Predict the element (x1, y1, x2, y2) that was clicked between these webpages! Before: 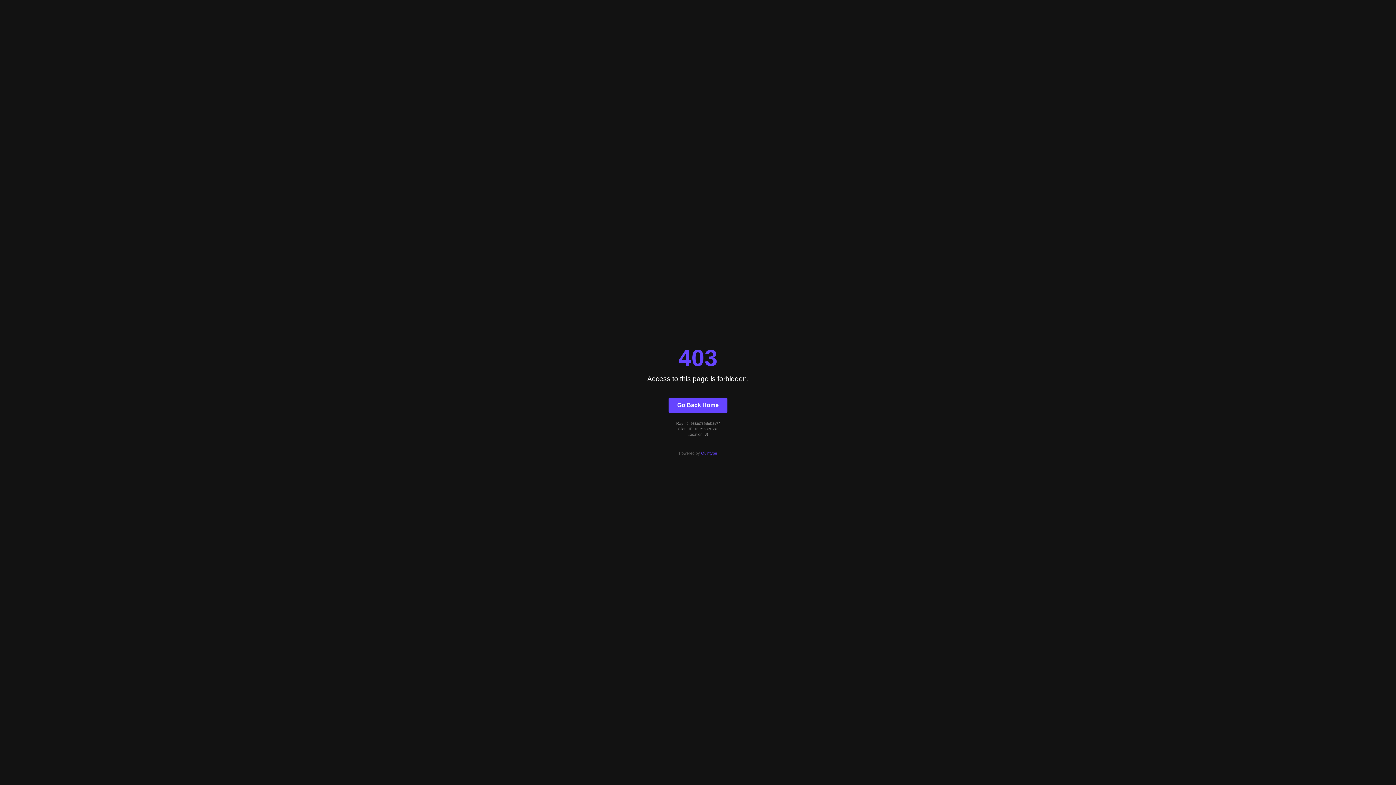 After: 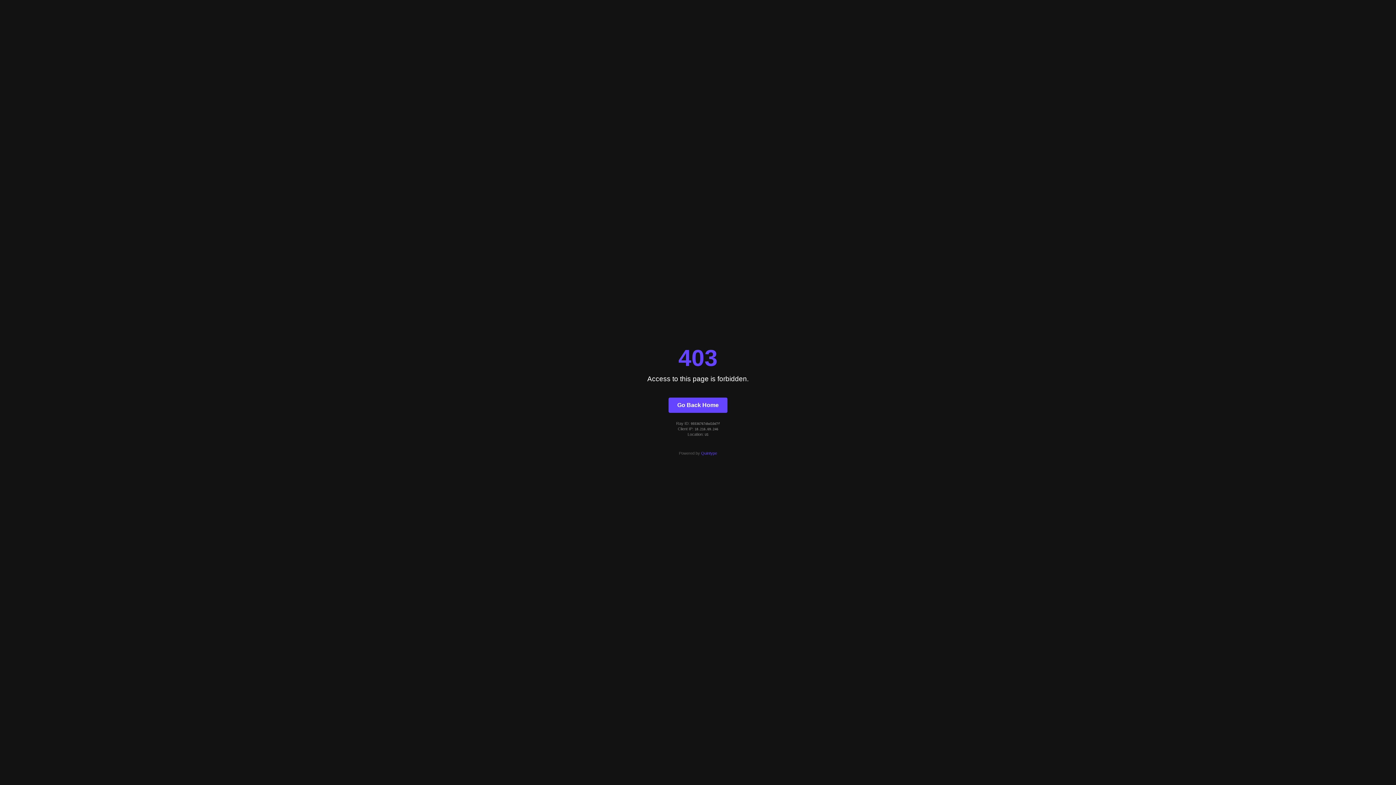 Action: bbox: (701, 451, 717, 455) label: Quintype